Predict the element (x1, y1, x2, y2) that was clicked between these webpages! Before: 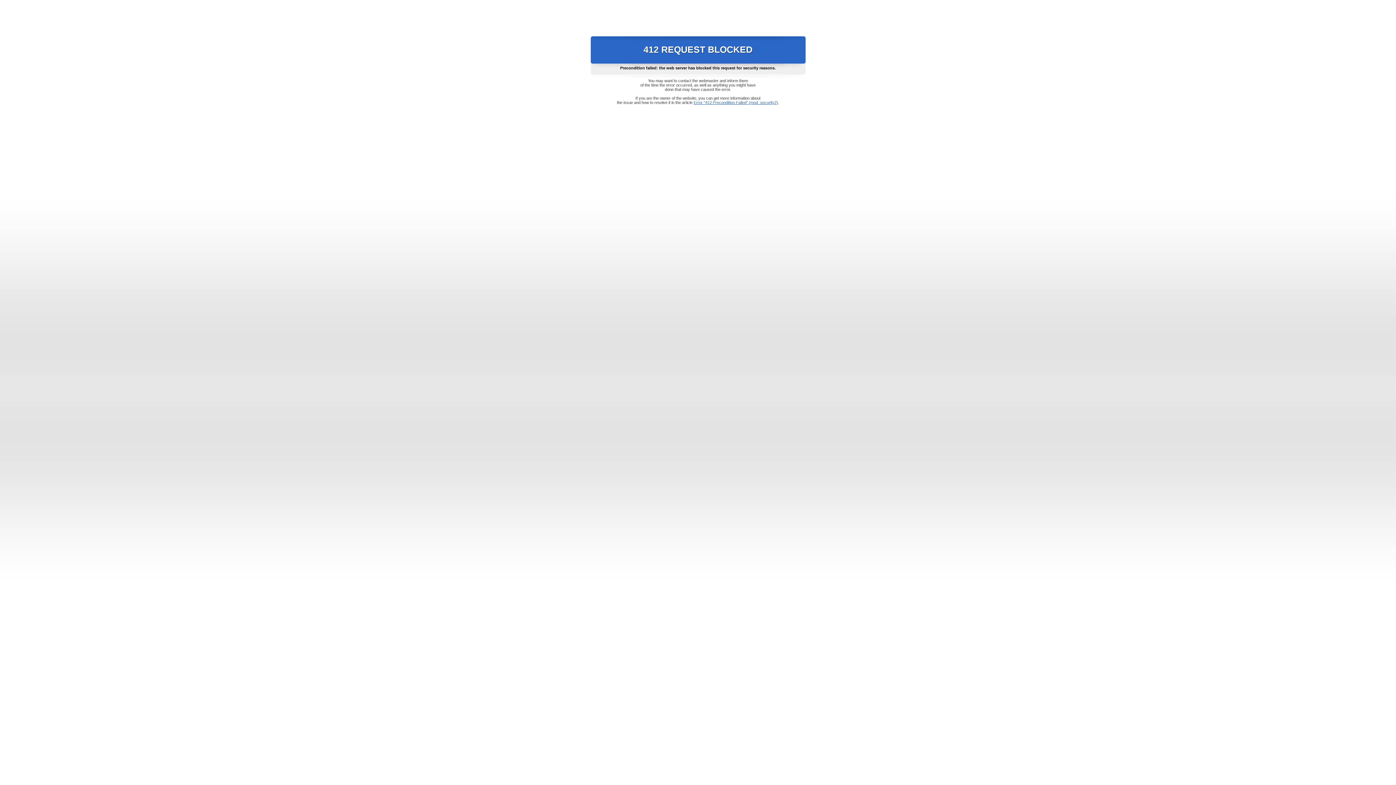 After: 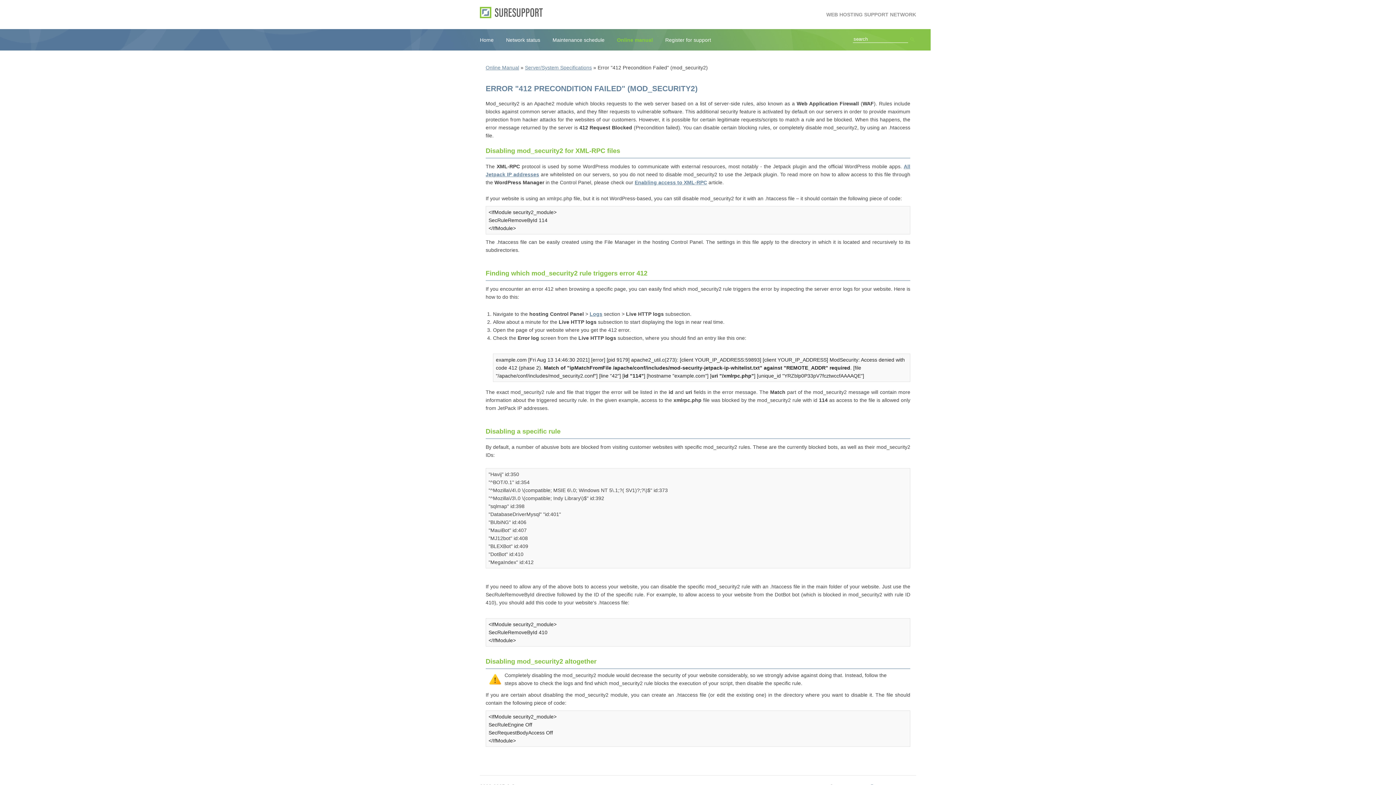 Action: bbox: (693, 100, 778, 104) label: Error "412 Precondition Failed" (mod_security2)